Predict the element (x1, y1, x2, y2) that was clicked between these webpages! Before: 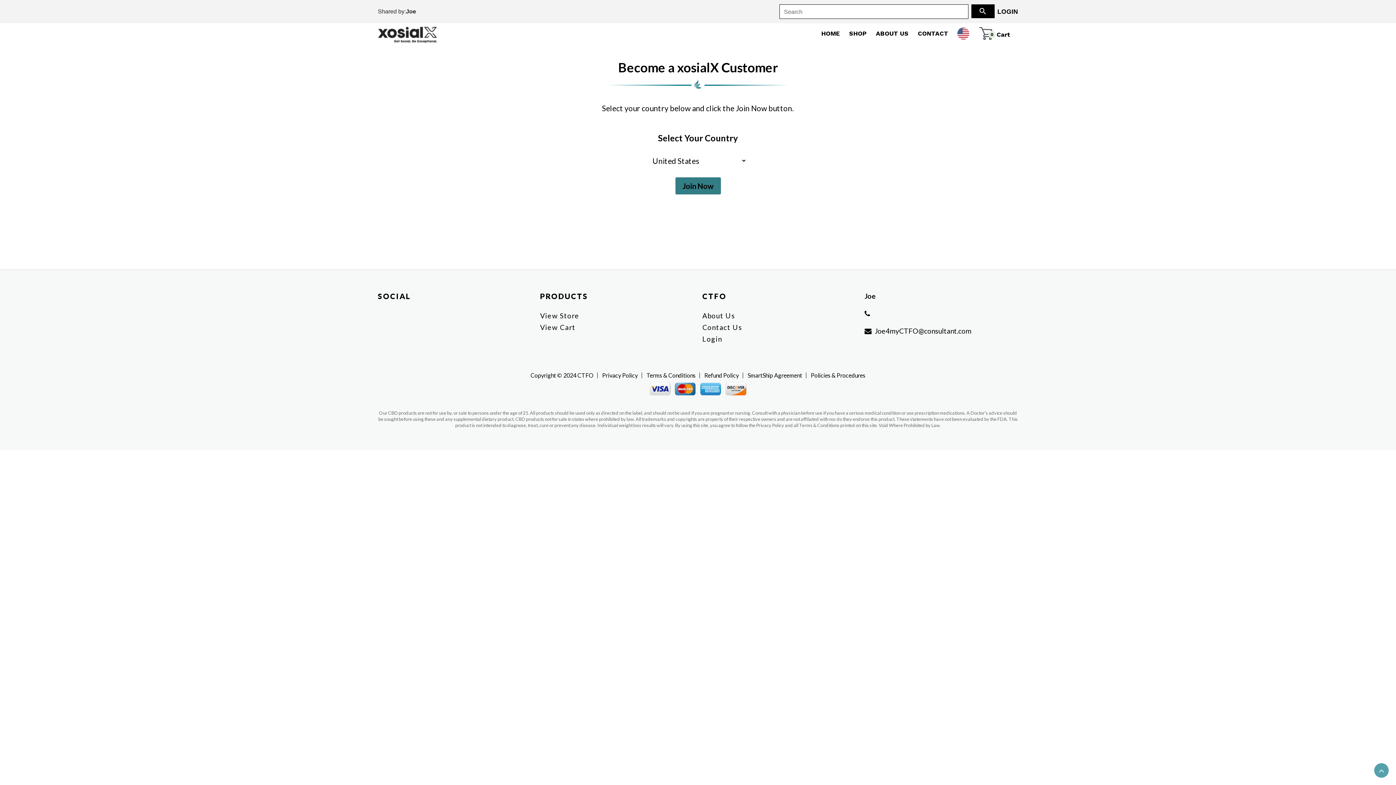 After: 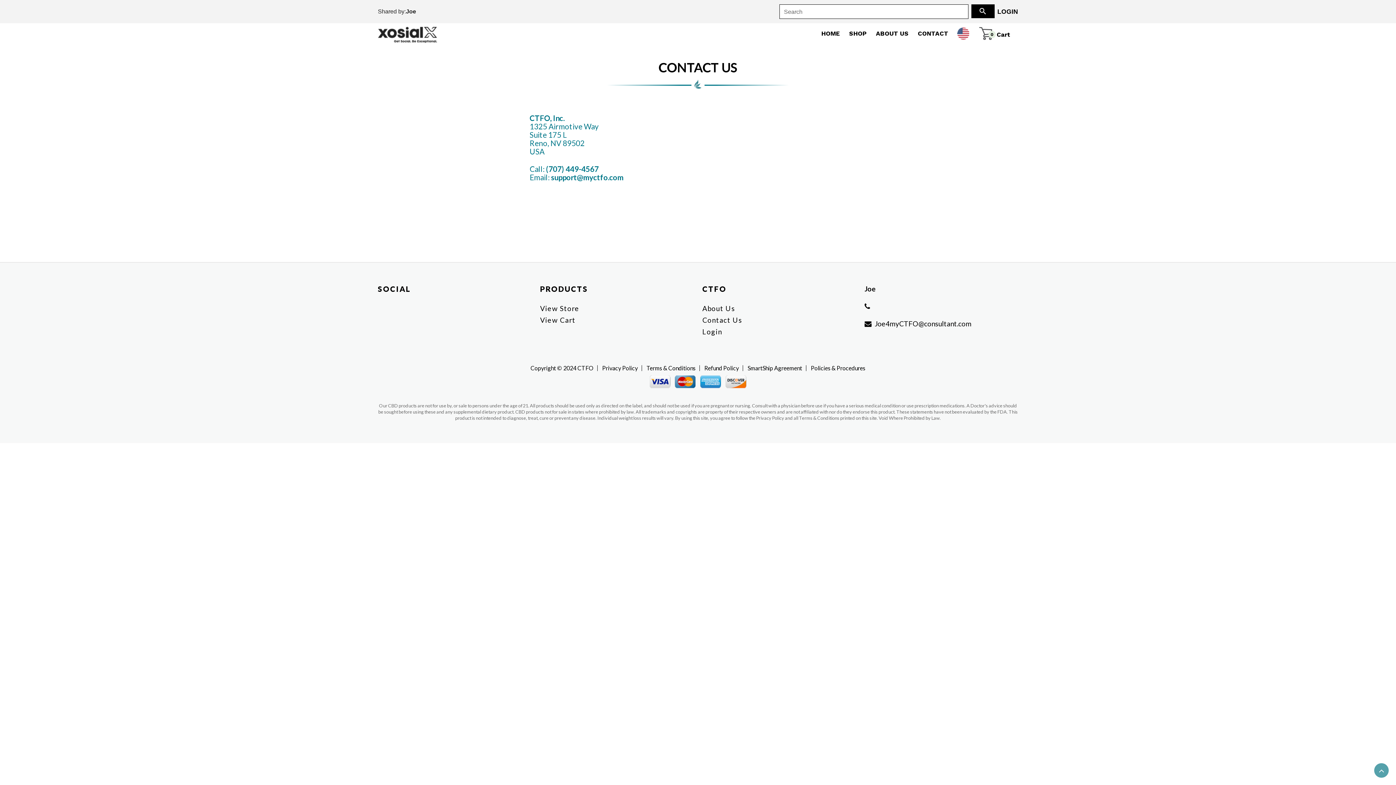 Action: label: Contact Us bbox: (702, 323, 742, 331)